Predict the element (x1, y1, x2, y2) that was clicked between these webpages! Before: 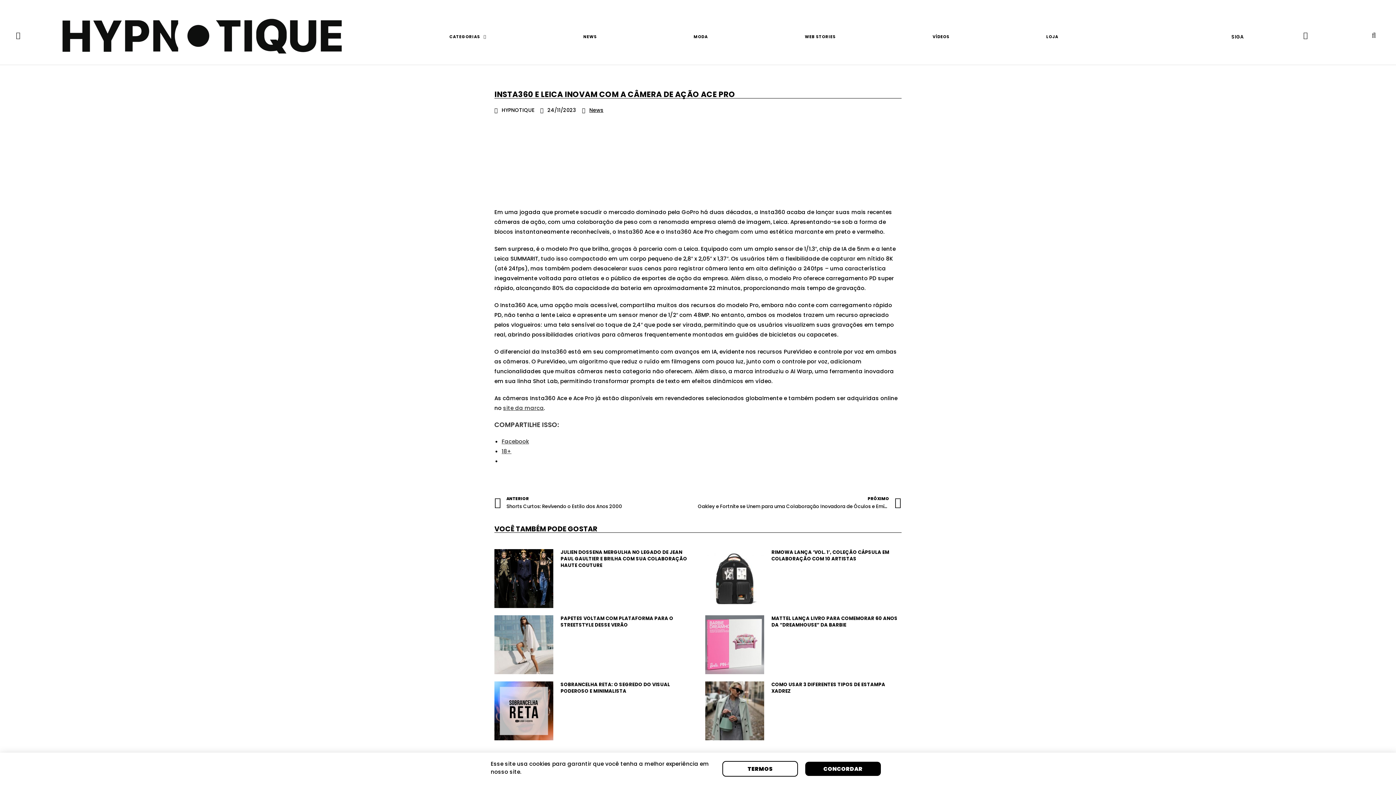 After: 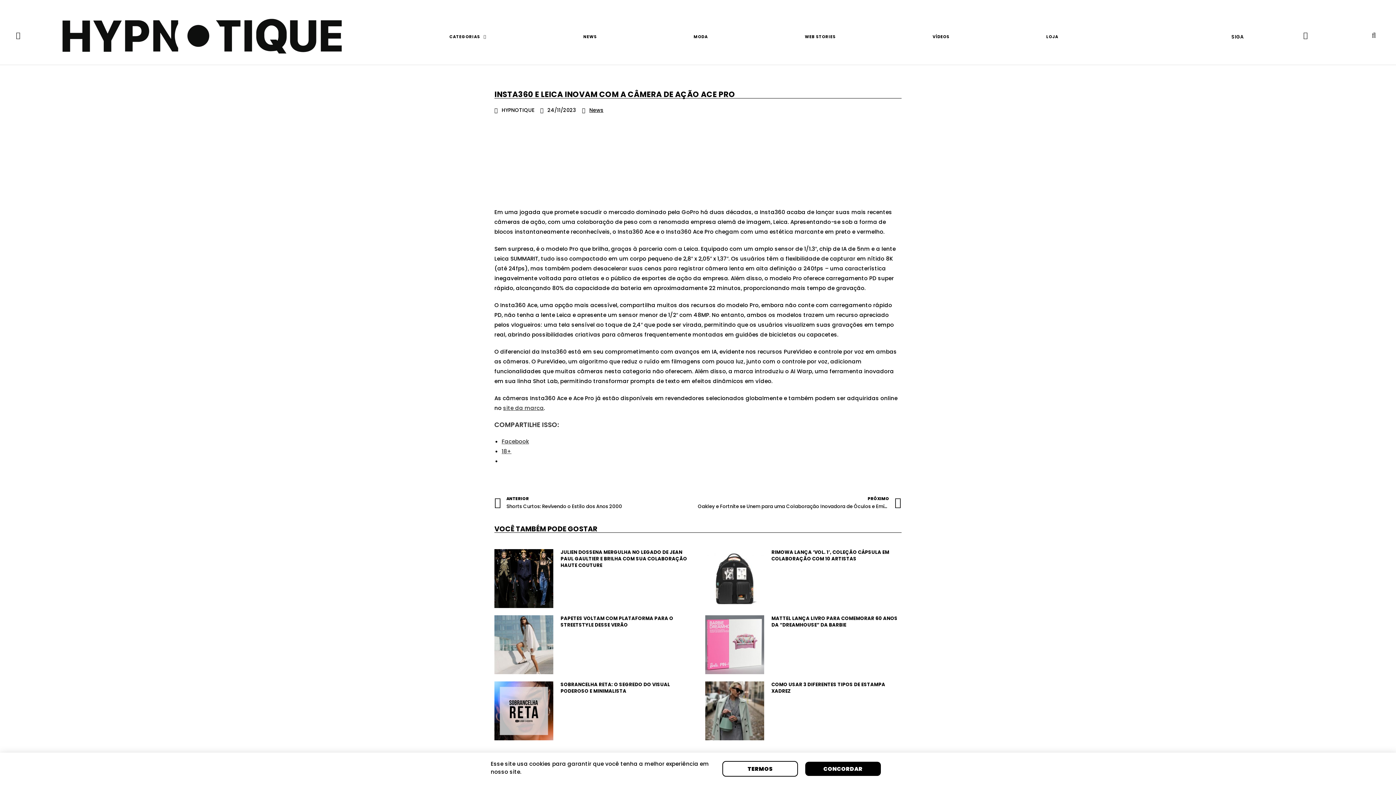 Action: bbox: (494, 182, 504, 193)